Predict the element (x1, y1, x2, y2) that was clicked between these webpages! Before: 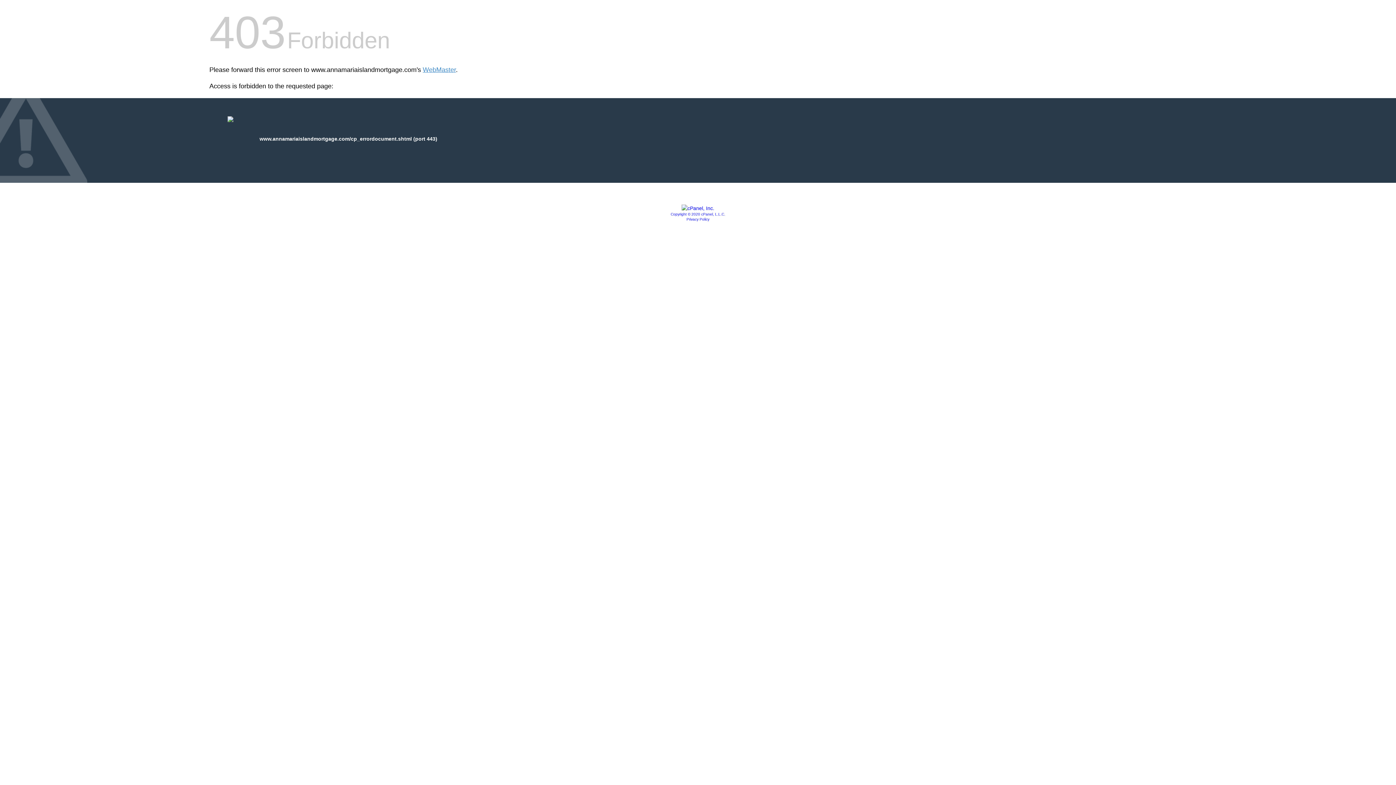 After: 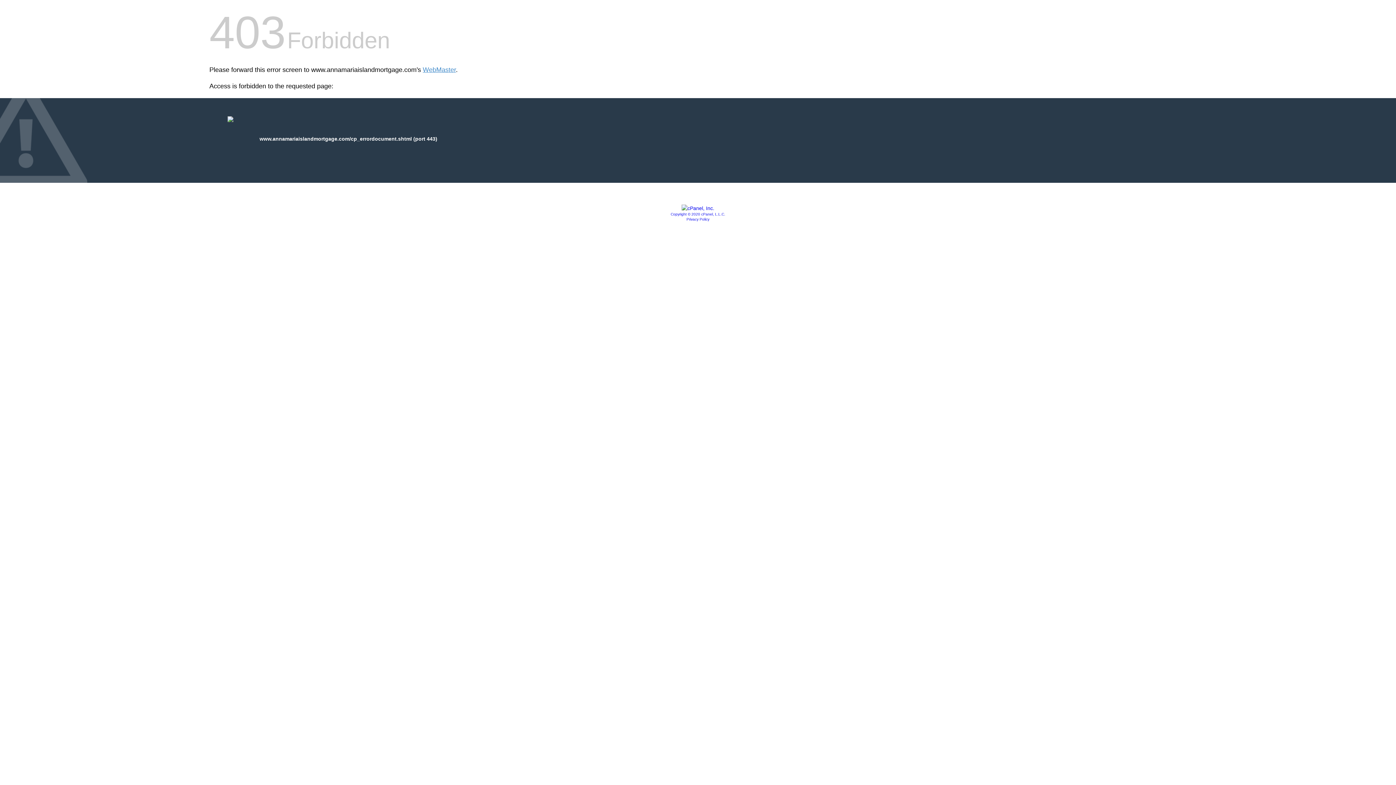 Action: bbox: (681, 205, 714, 211)